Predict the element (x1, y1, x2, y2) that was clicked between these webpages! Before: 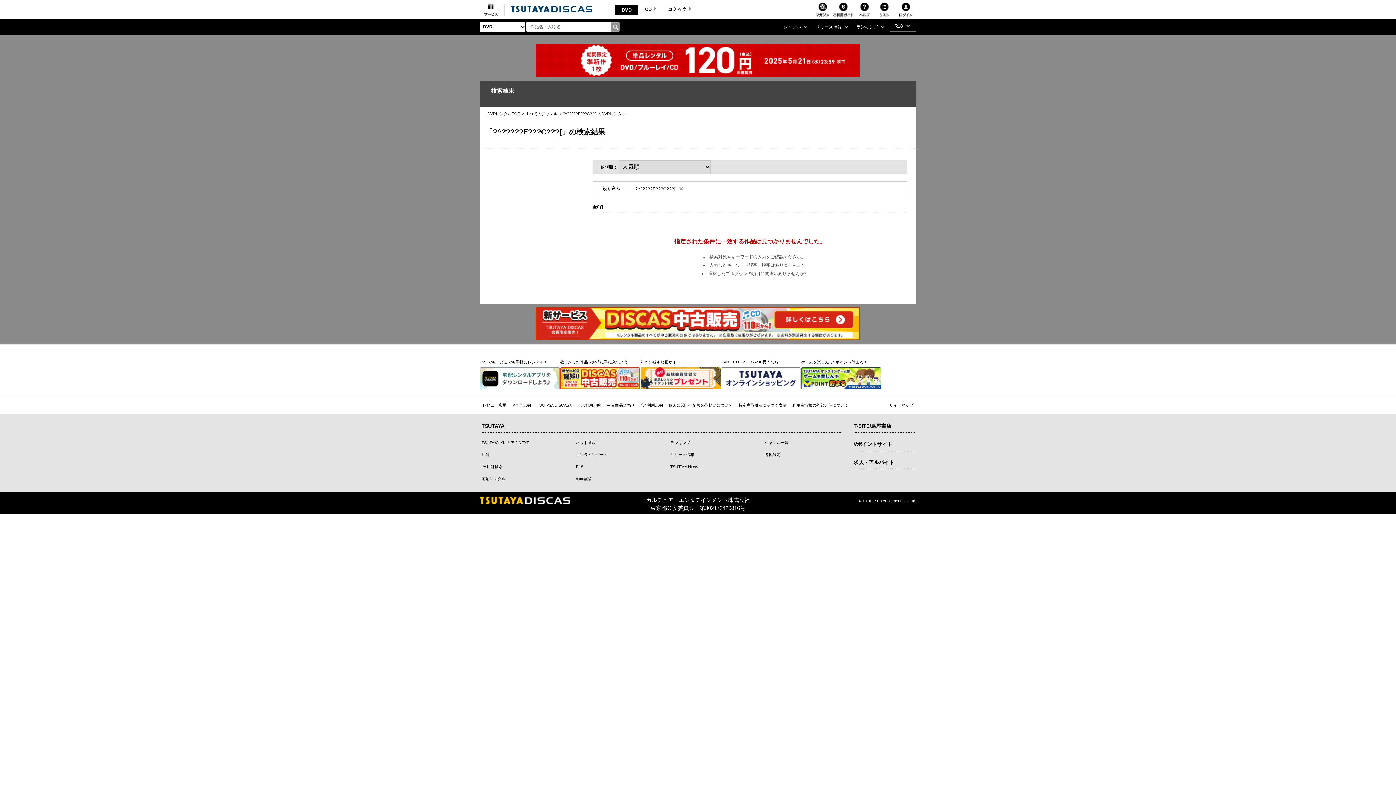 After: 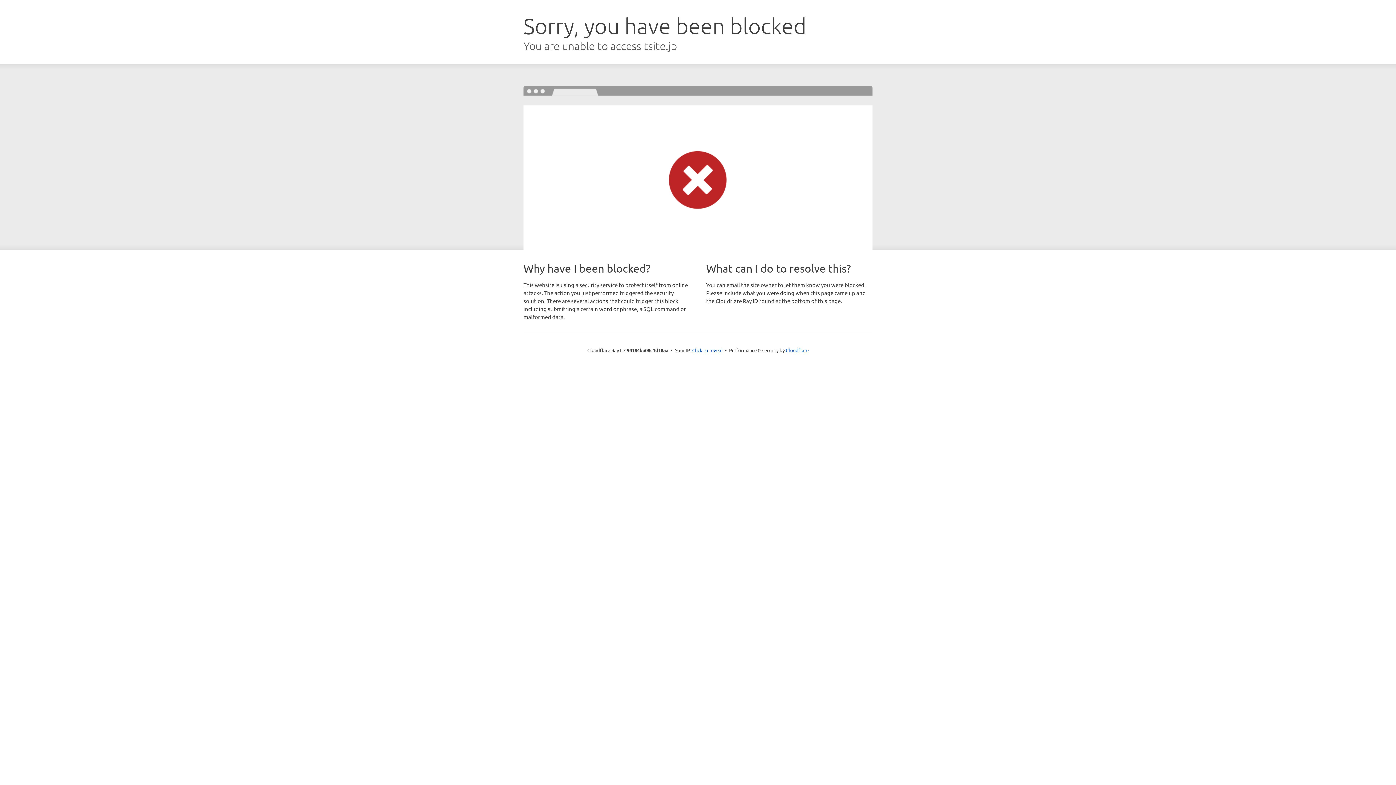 Action: label: TSUTAYA bbox: (481, 422, 838, 430)